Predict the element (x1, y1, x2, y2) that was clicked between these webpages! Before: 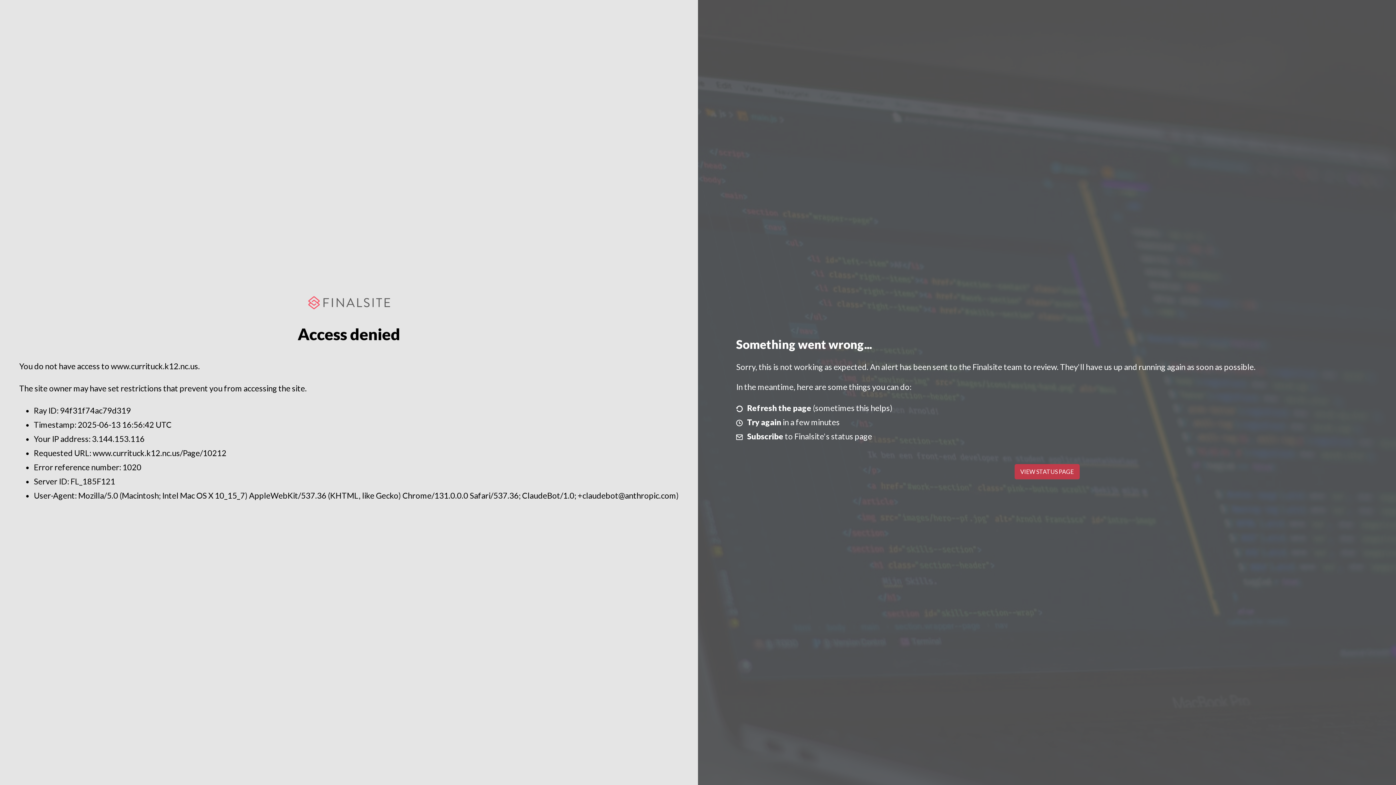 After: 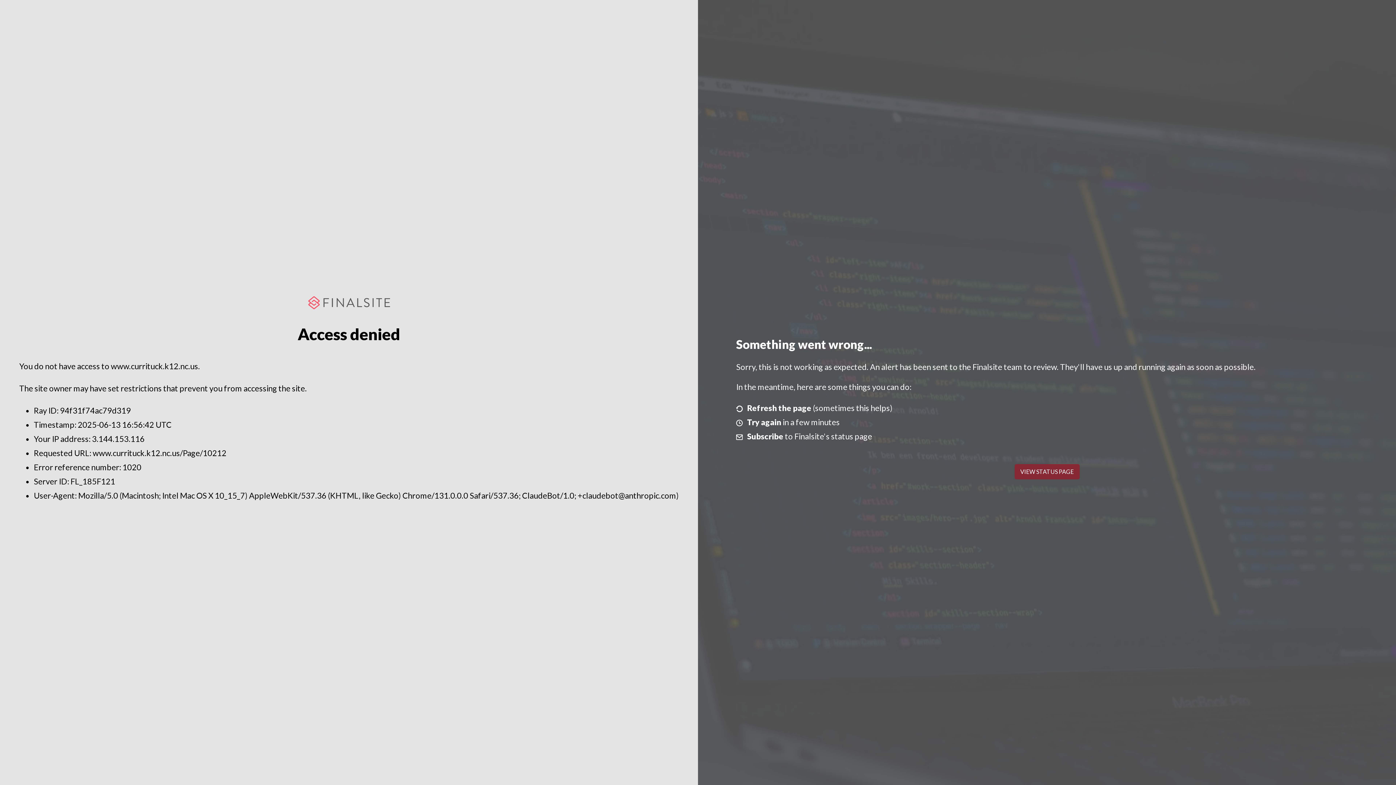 Action: label: VIEW STATUS PAGE bbox: (1014, 464, 1079, 479)